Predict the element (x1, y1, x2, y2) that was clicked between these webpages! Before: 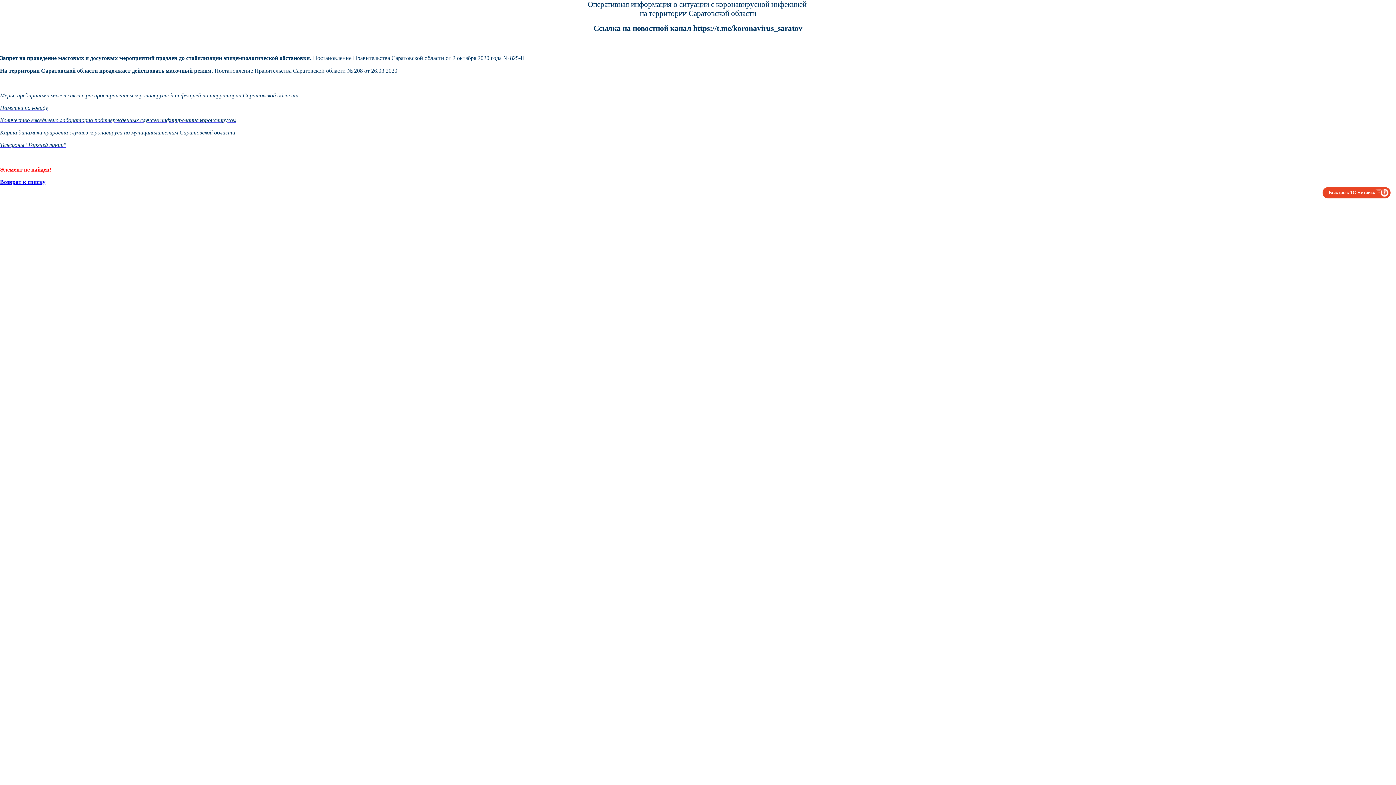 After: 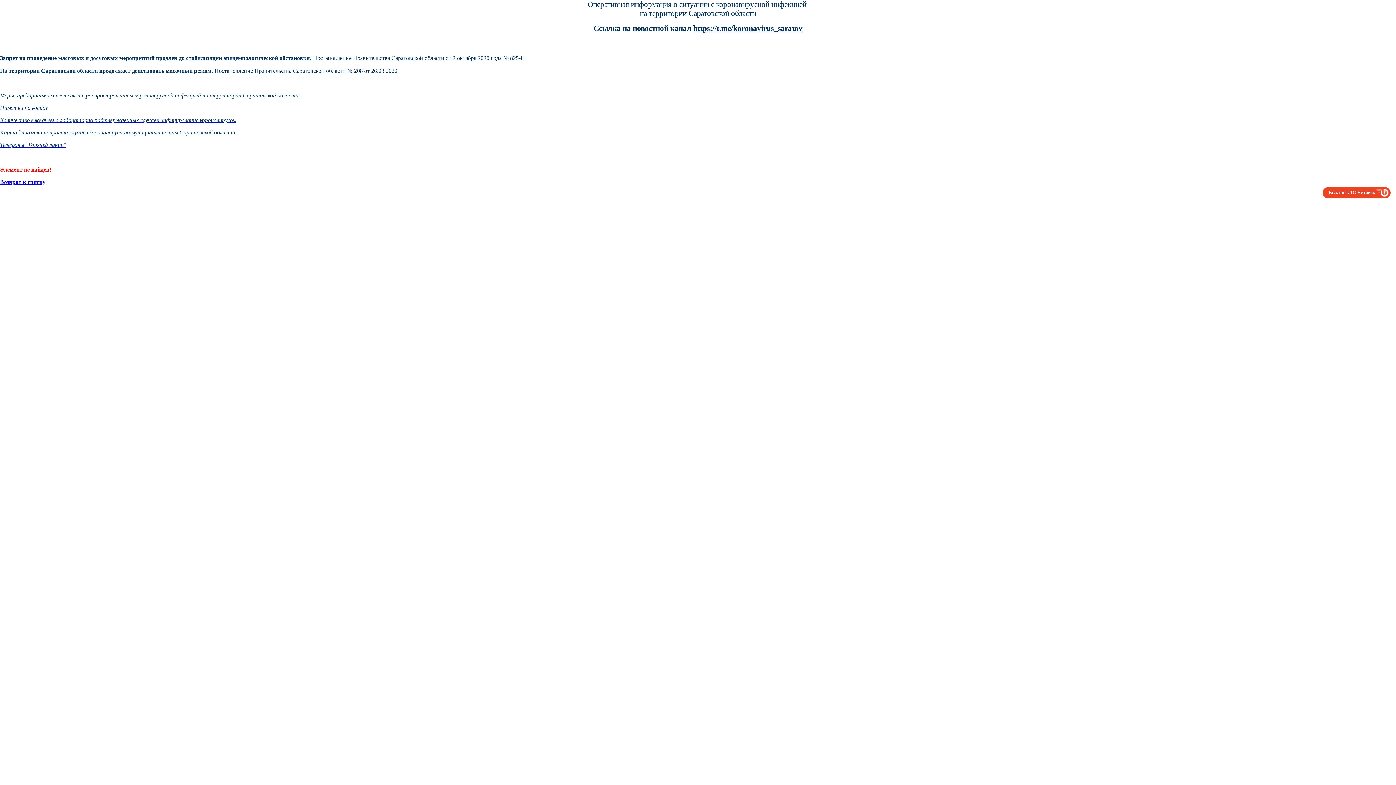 Action: bbox: (1322, 187, 1390, 198) label: Быстро с 1С-Битрикс